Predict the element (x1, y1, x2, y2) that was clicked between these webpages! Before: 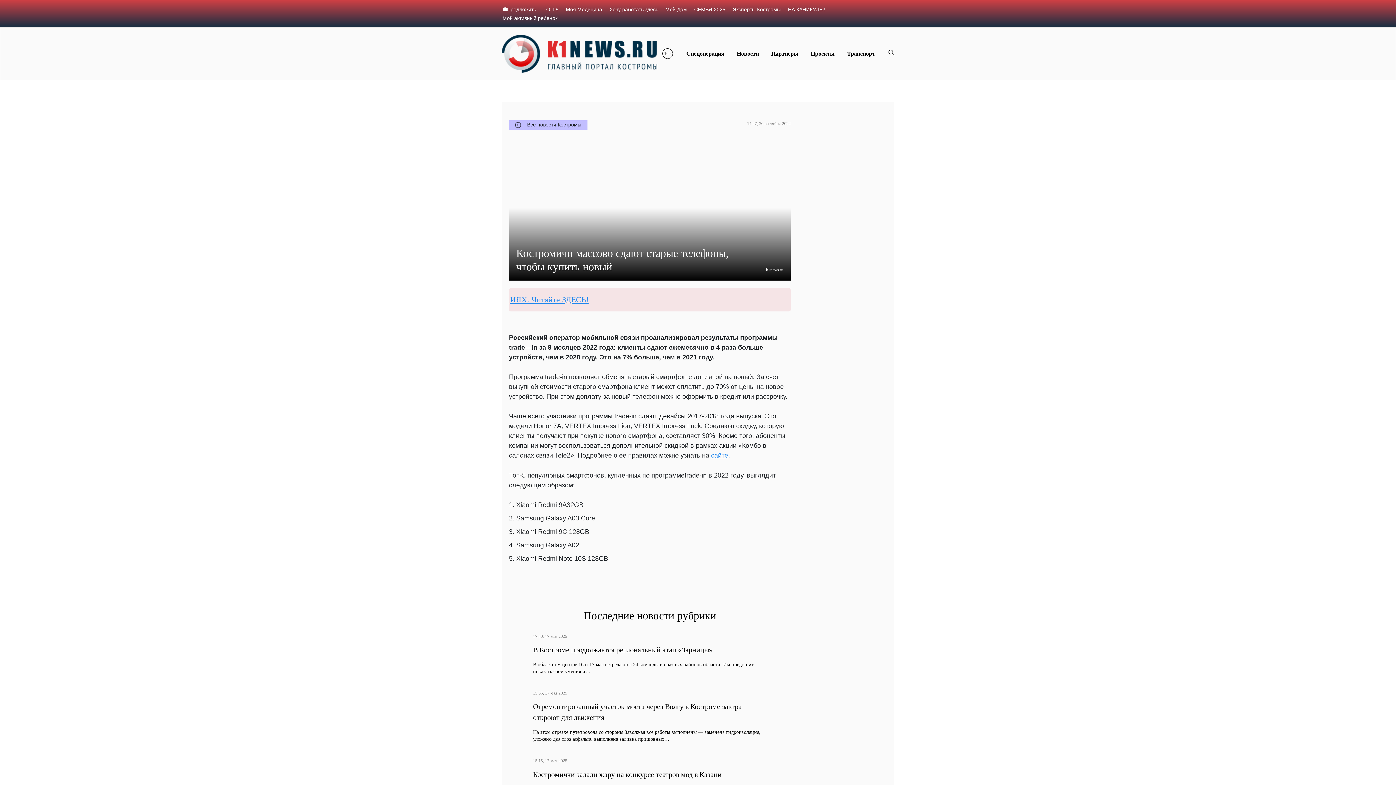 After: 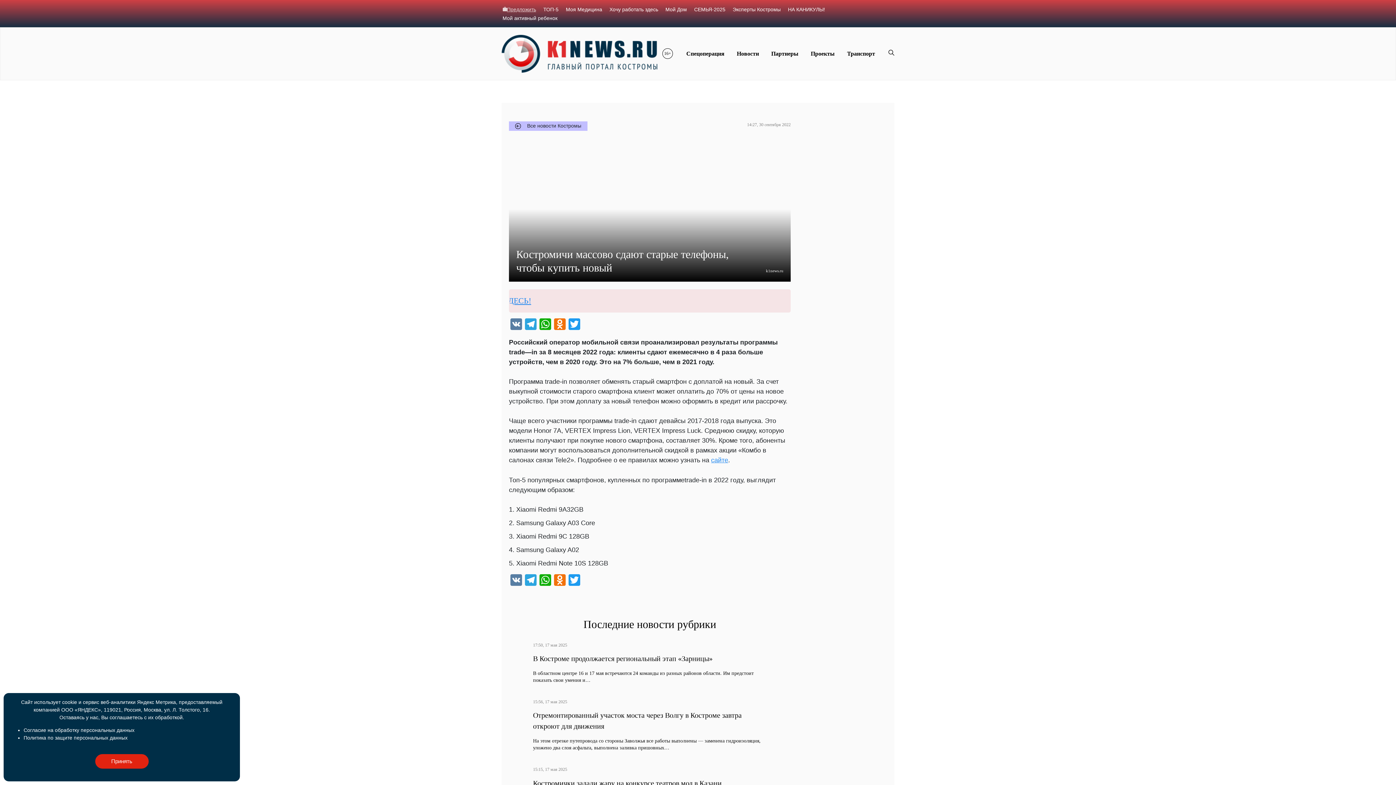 Action: bbox: (502, 5, 536, 13) label: Предложить